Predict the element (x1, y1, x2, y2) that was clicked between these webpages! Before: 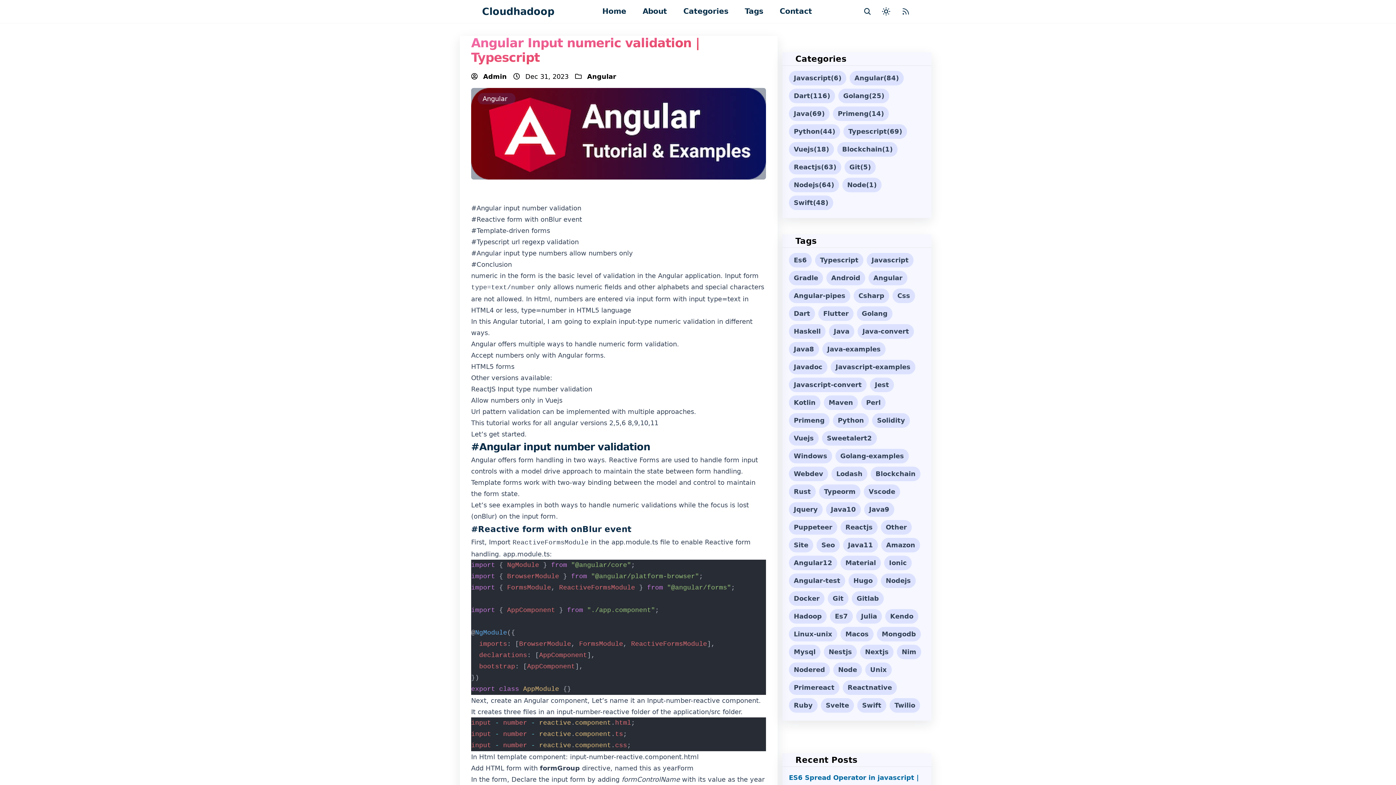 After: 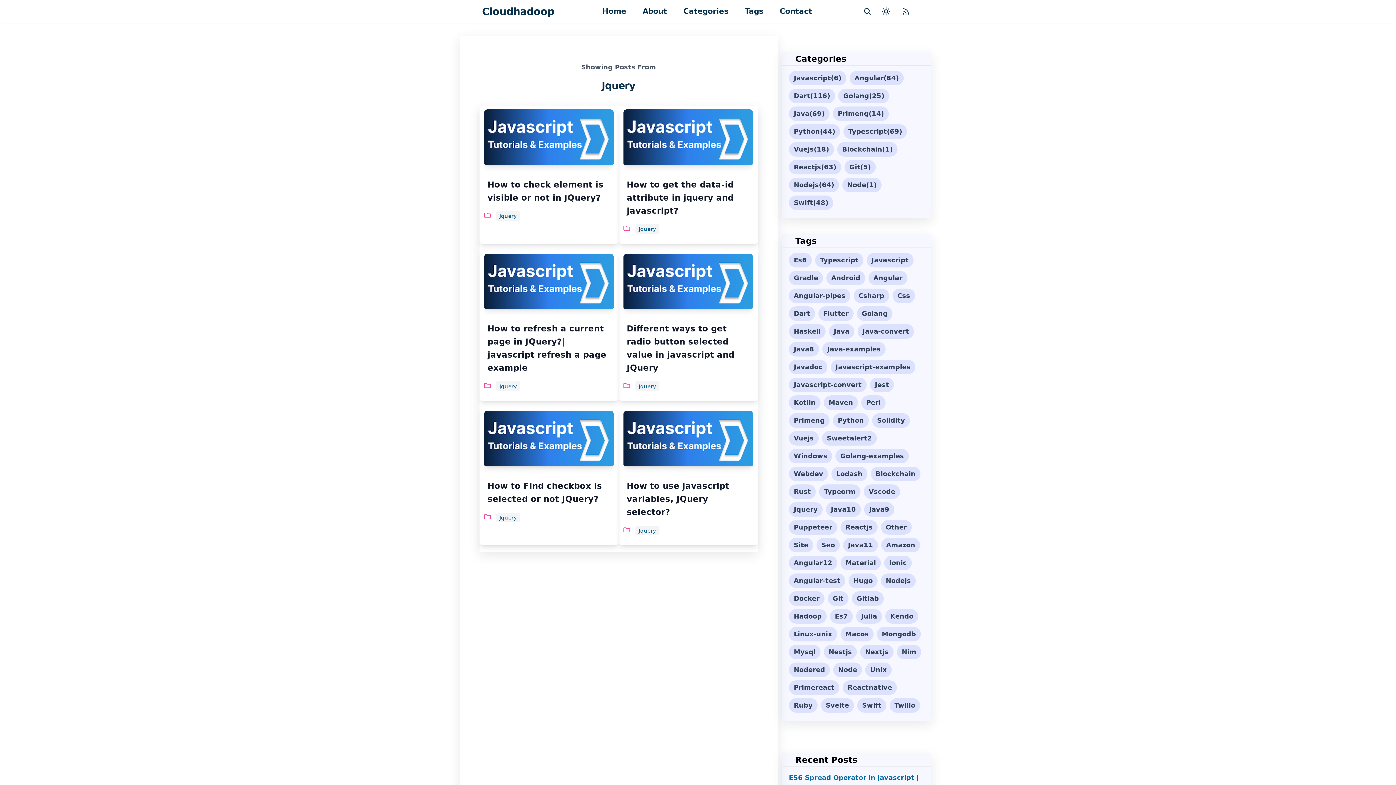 Action: label: Jquery bbox: (789, 502, 822, 516)